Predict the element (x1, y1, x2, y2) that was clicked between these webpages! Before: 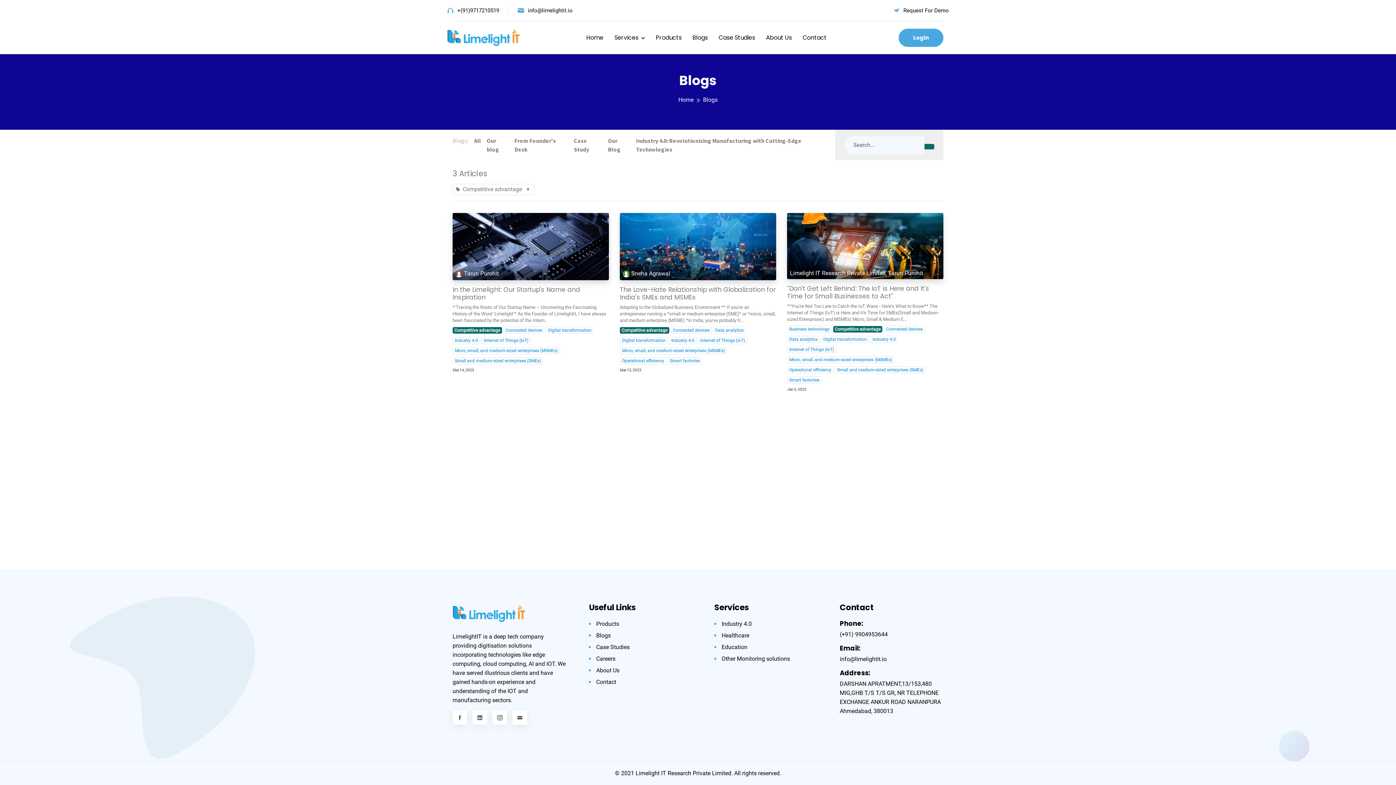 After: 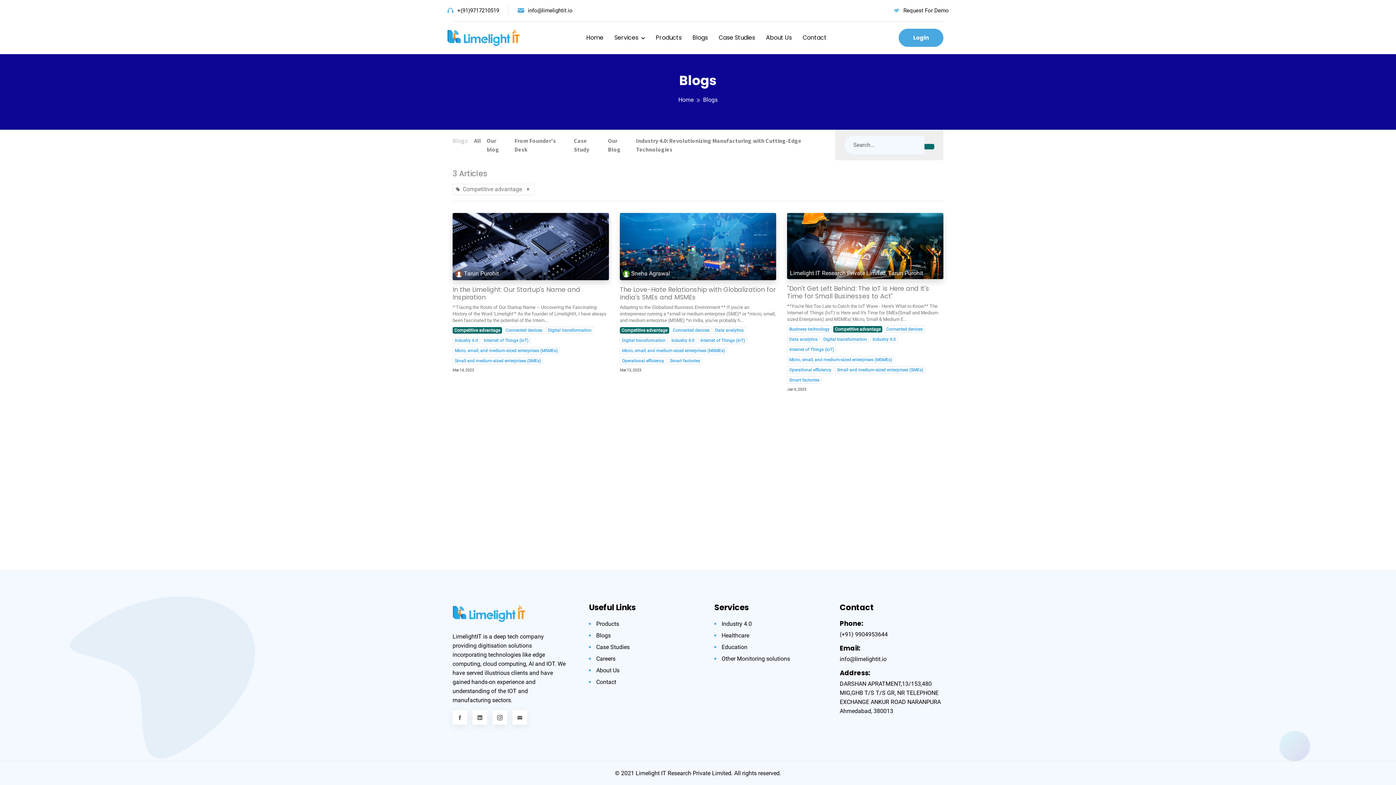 Action: bbox: (840, 656, 886, 662) label: info@limelightit.io